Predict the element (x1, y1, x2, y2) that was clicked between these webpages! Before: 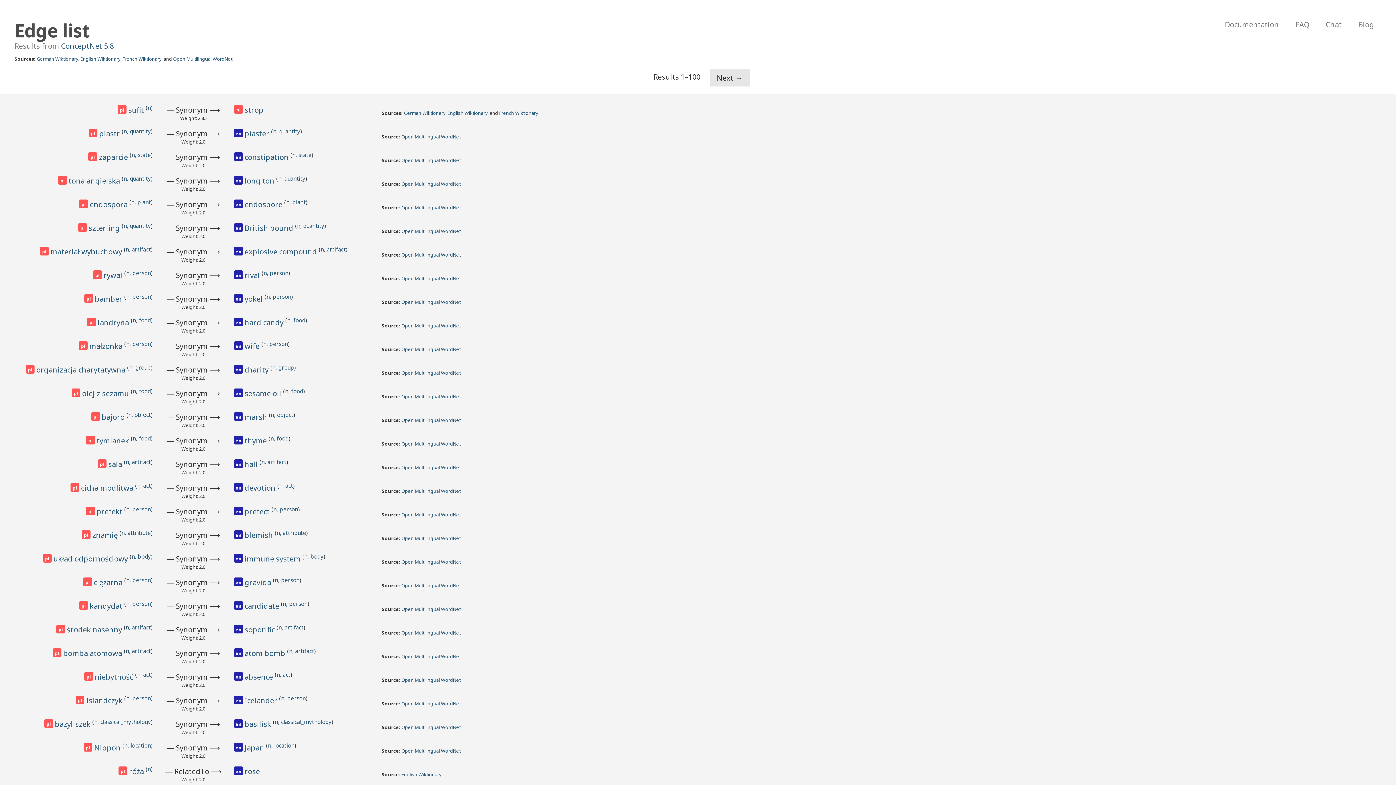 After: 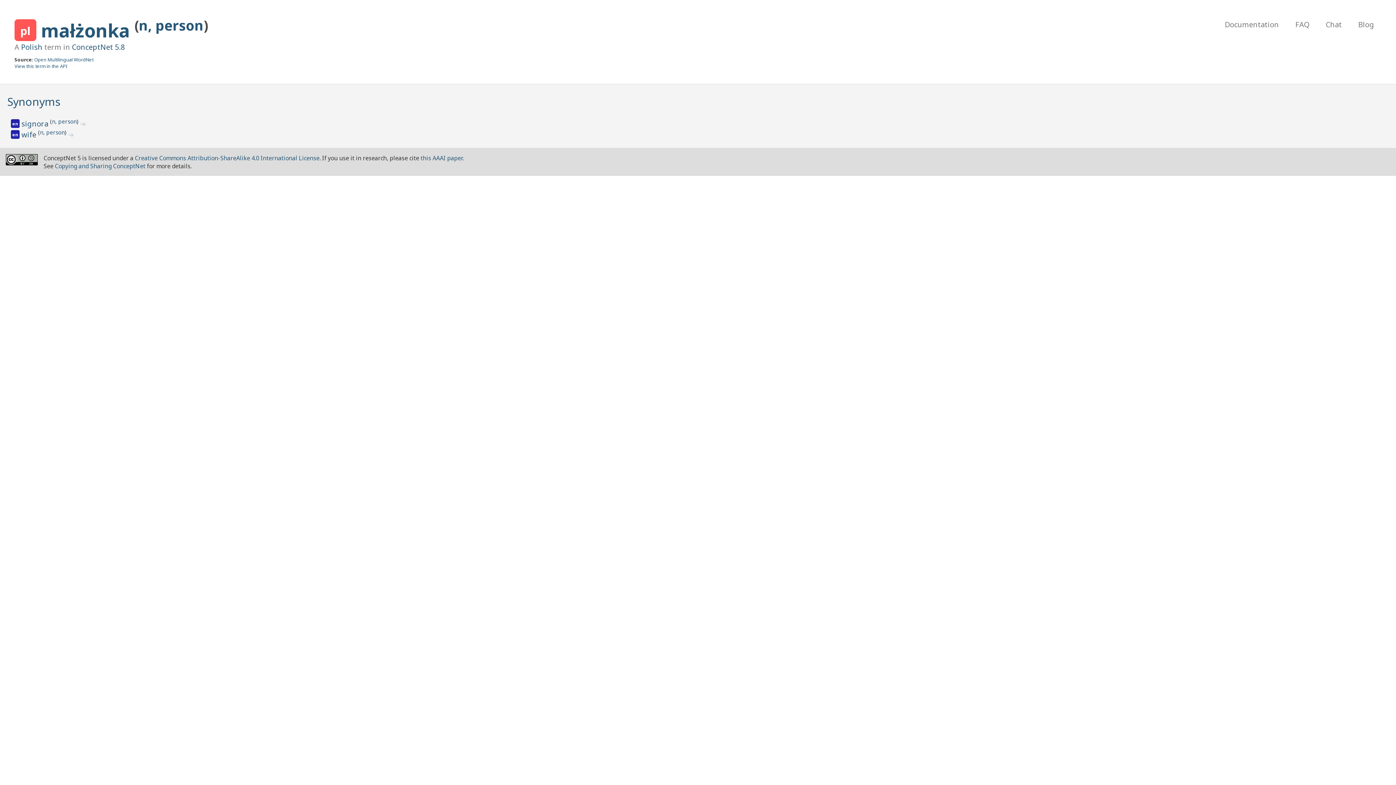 Action: label: n, person bbox: (126, 340, 150, 347)